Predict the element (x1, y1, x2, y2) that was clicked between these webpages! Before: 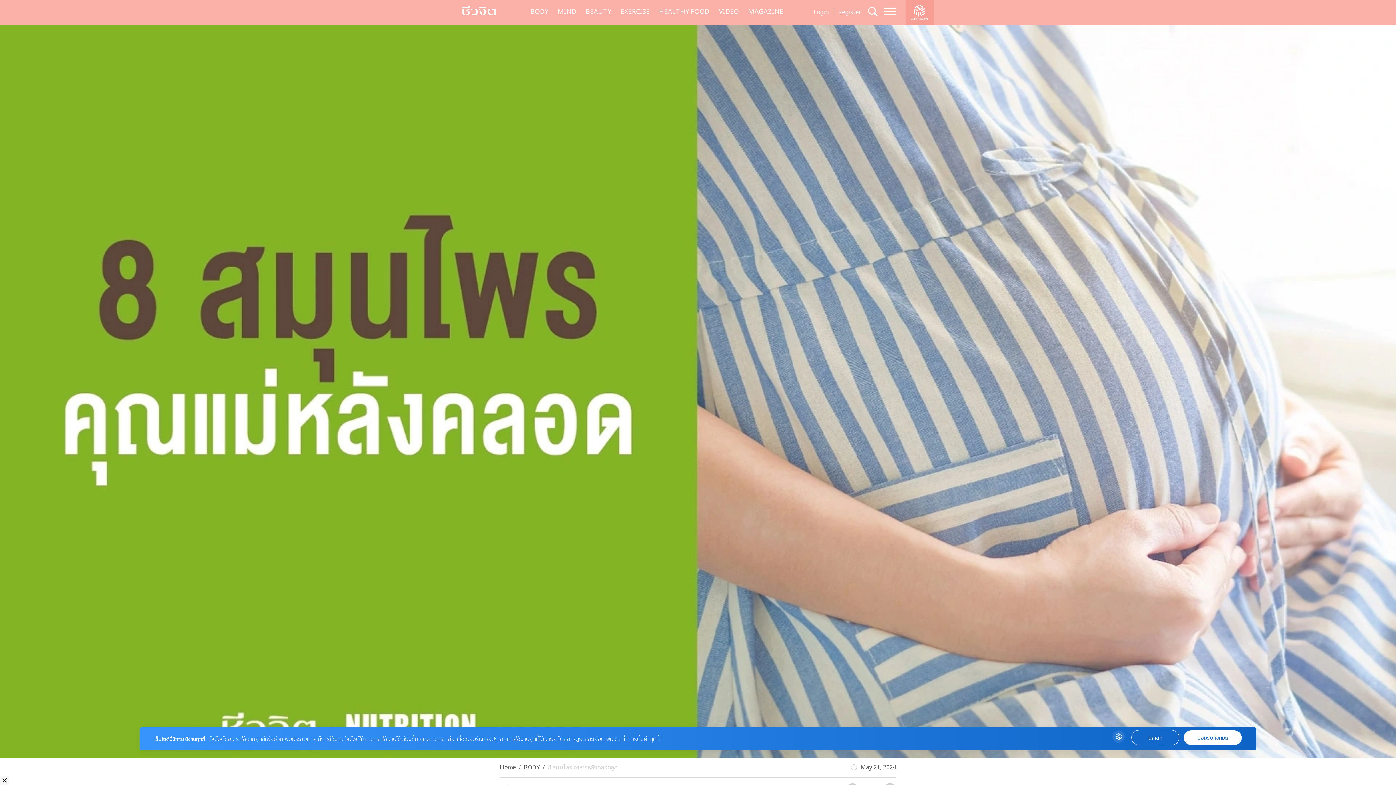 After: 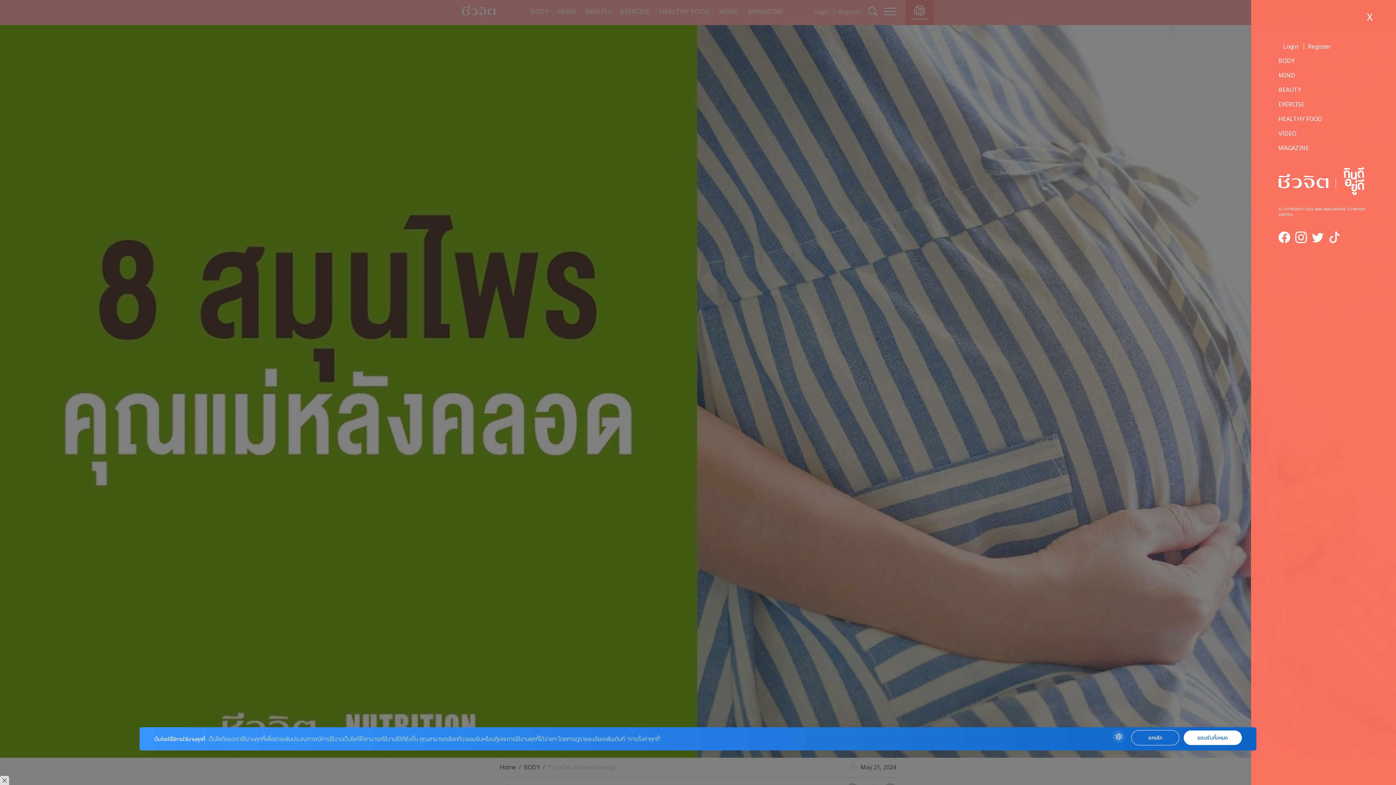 Action: bbox: (879, 5, 896, 19)